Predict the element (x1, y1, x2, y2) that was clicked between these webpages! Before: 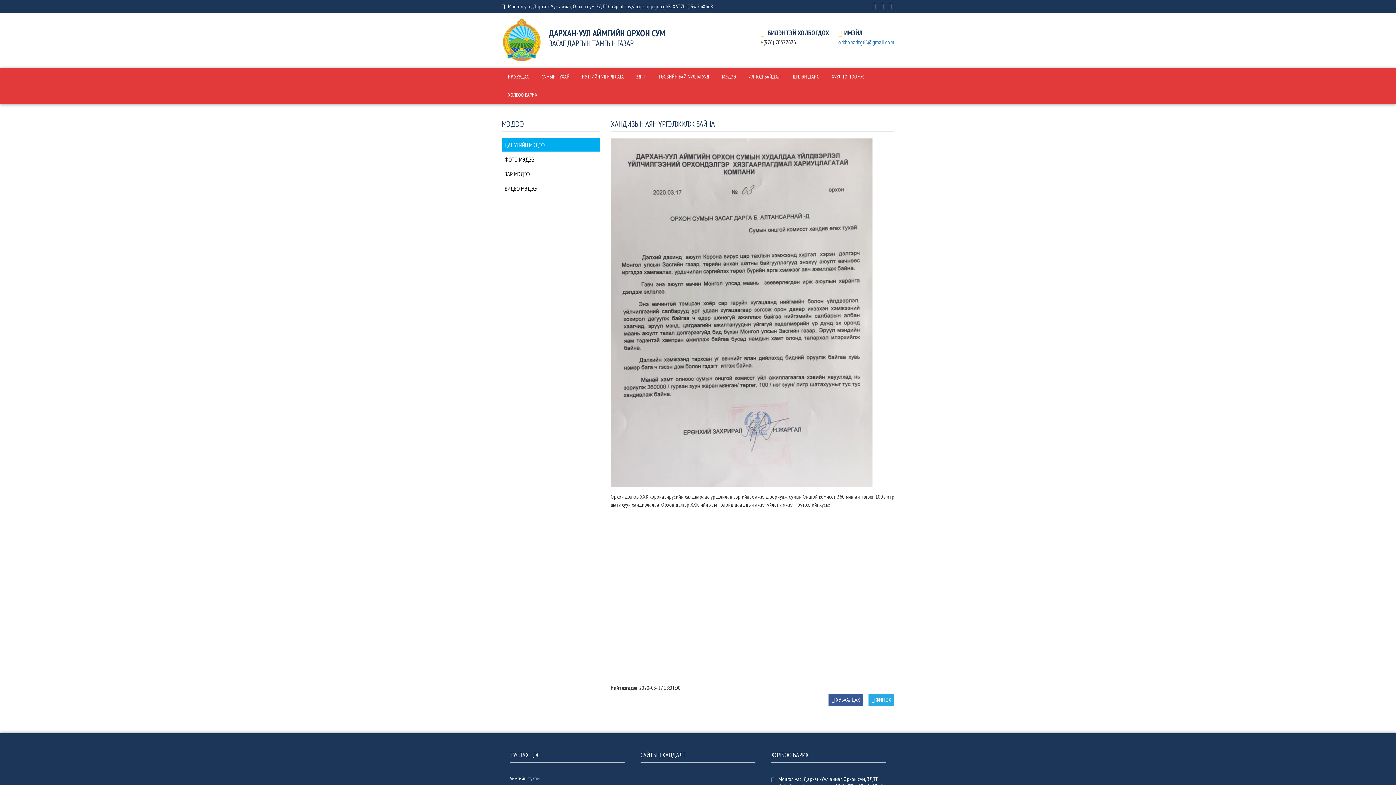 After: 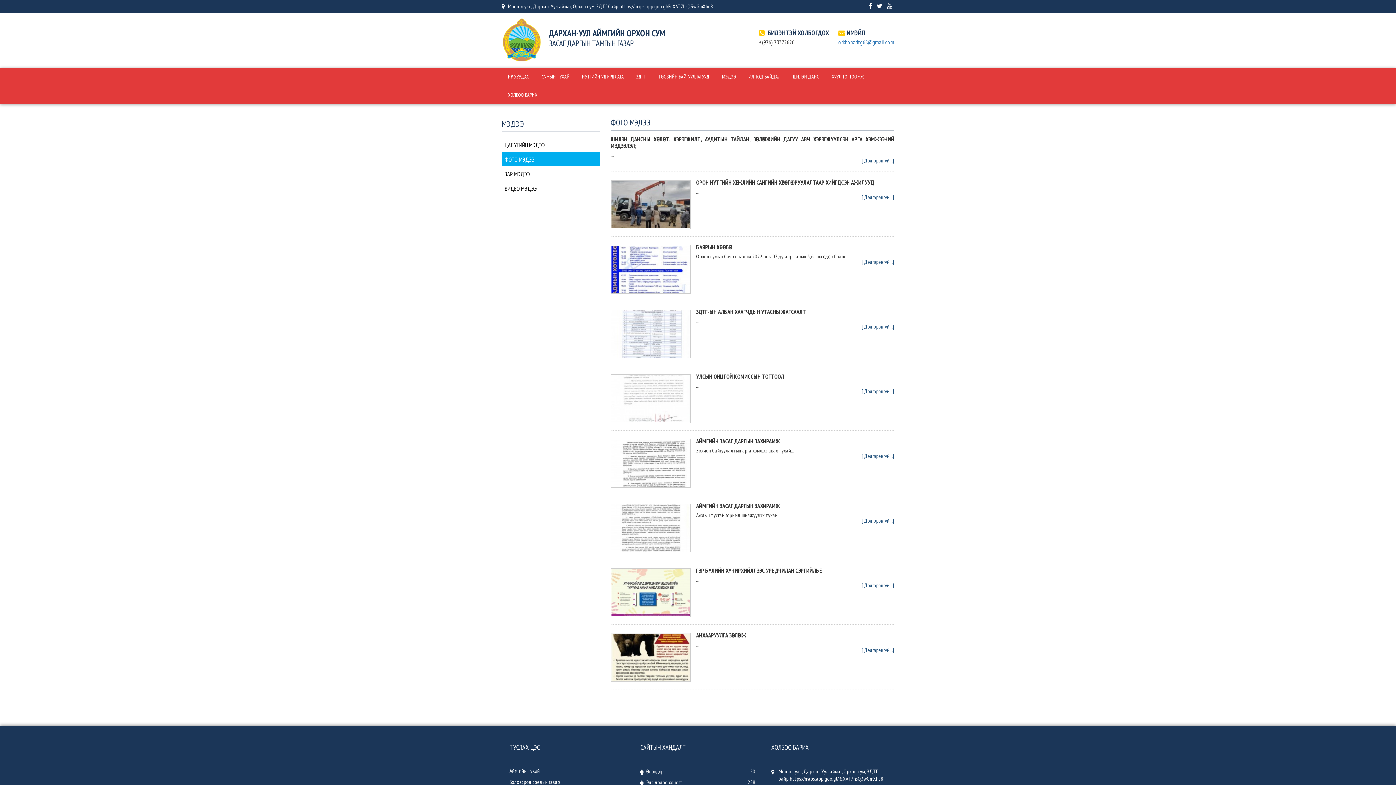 Action: bbox: (501, 152, 600, 166) label: ФОТО МЭДЭЭ